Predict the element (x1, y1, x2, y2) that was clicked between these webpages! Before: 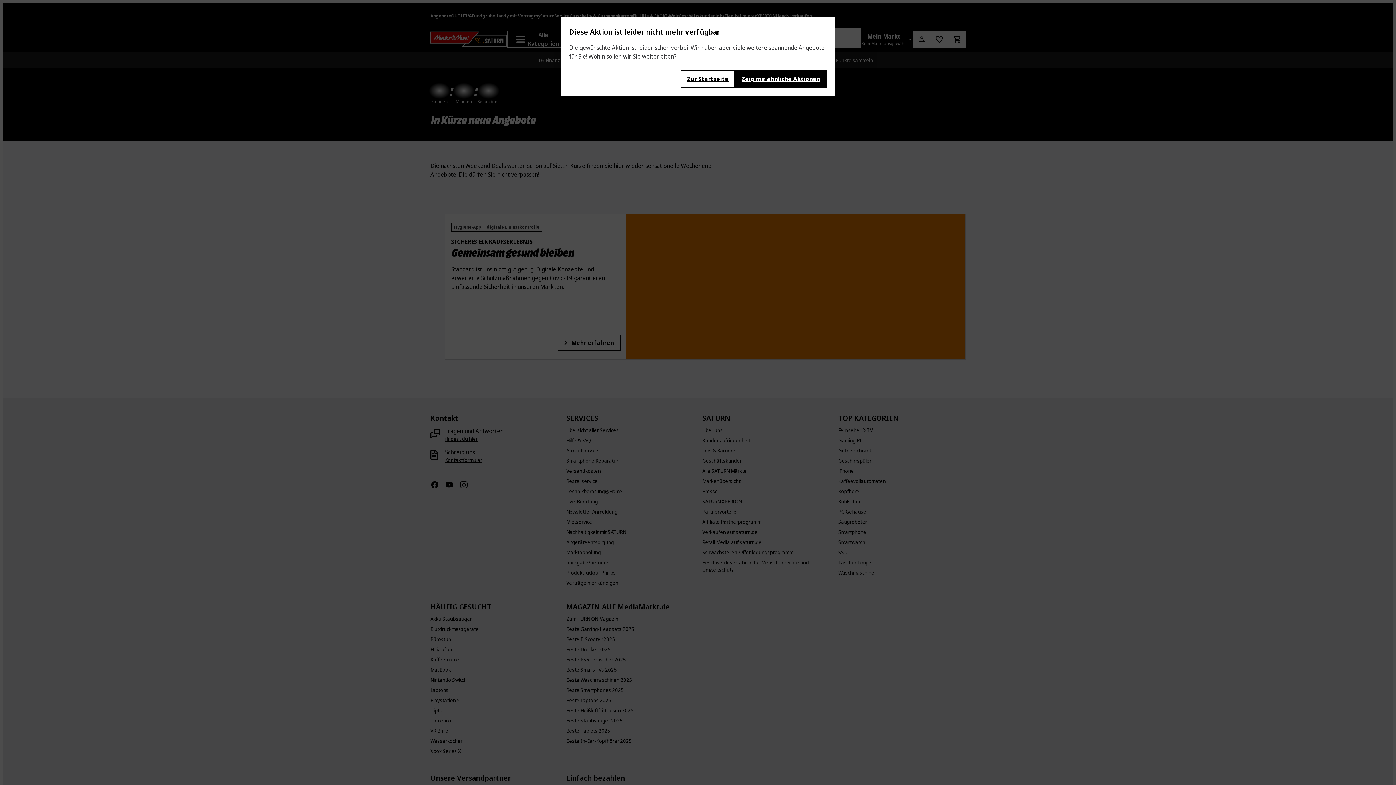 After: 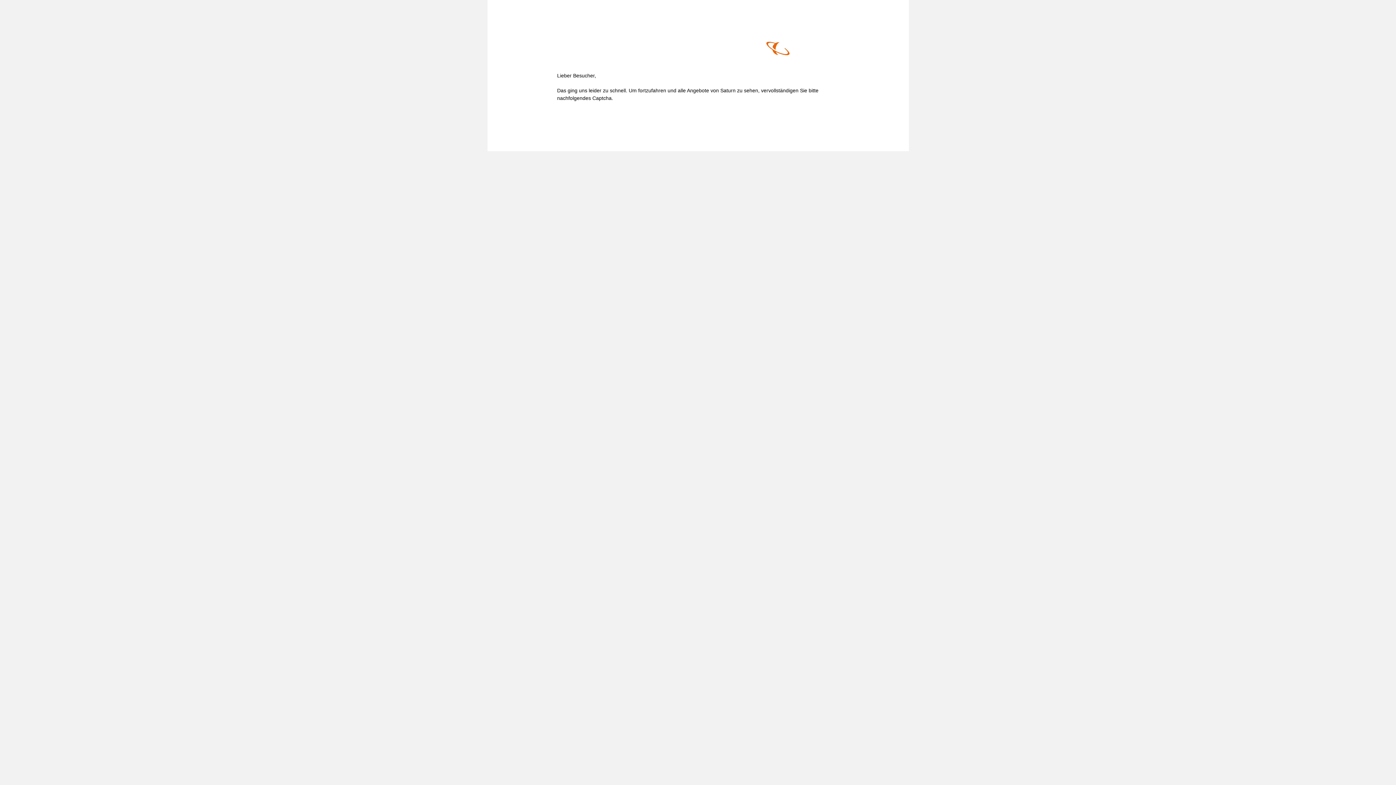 Action: bbox: (680, 70, 735, 87) label: Zur Startseite